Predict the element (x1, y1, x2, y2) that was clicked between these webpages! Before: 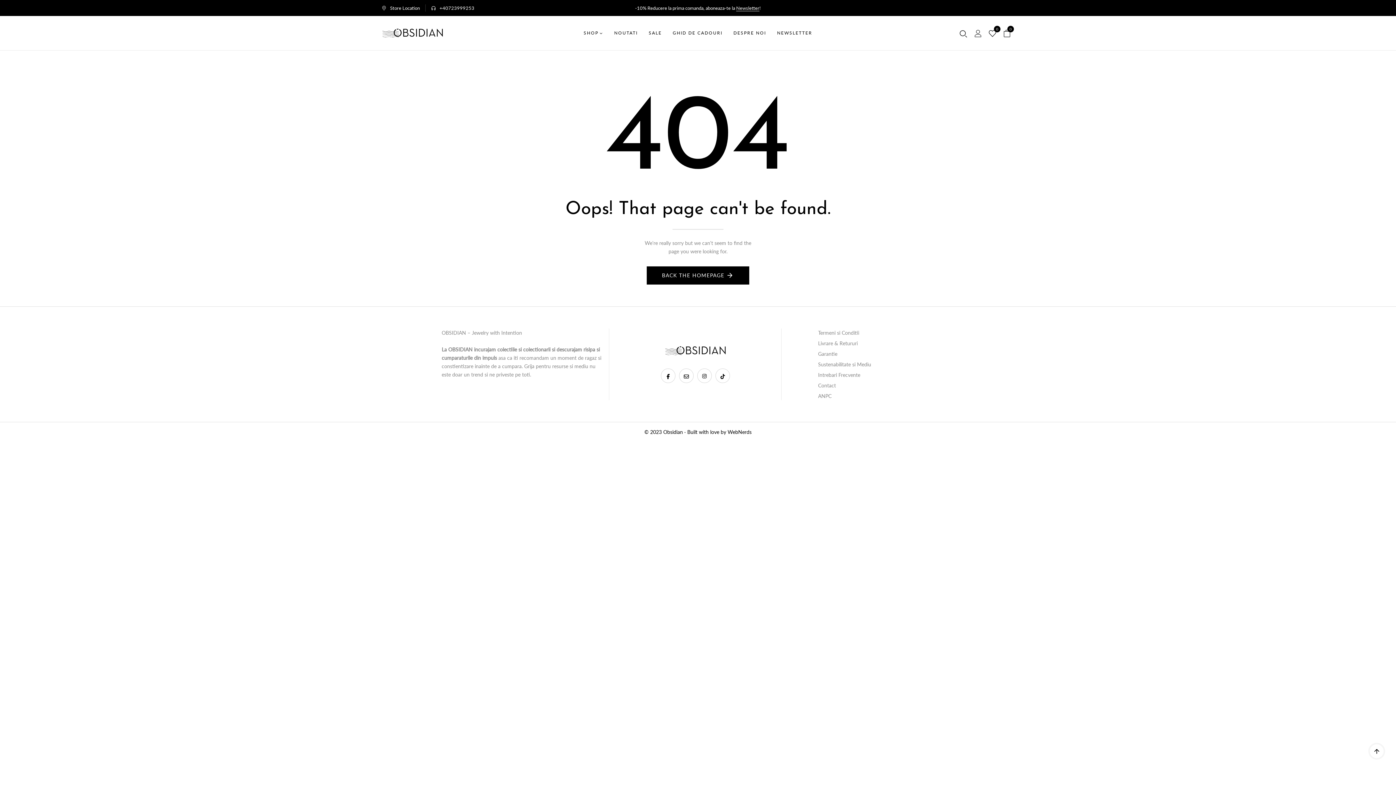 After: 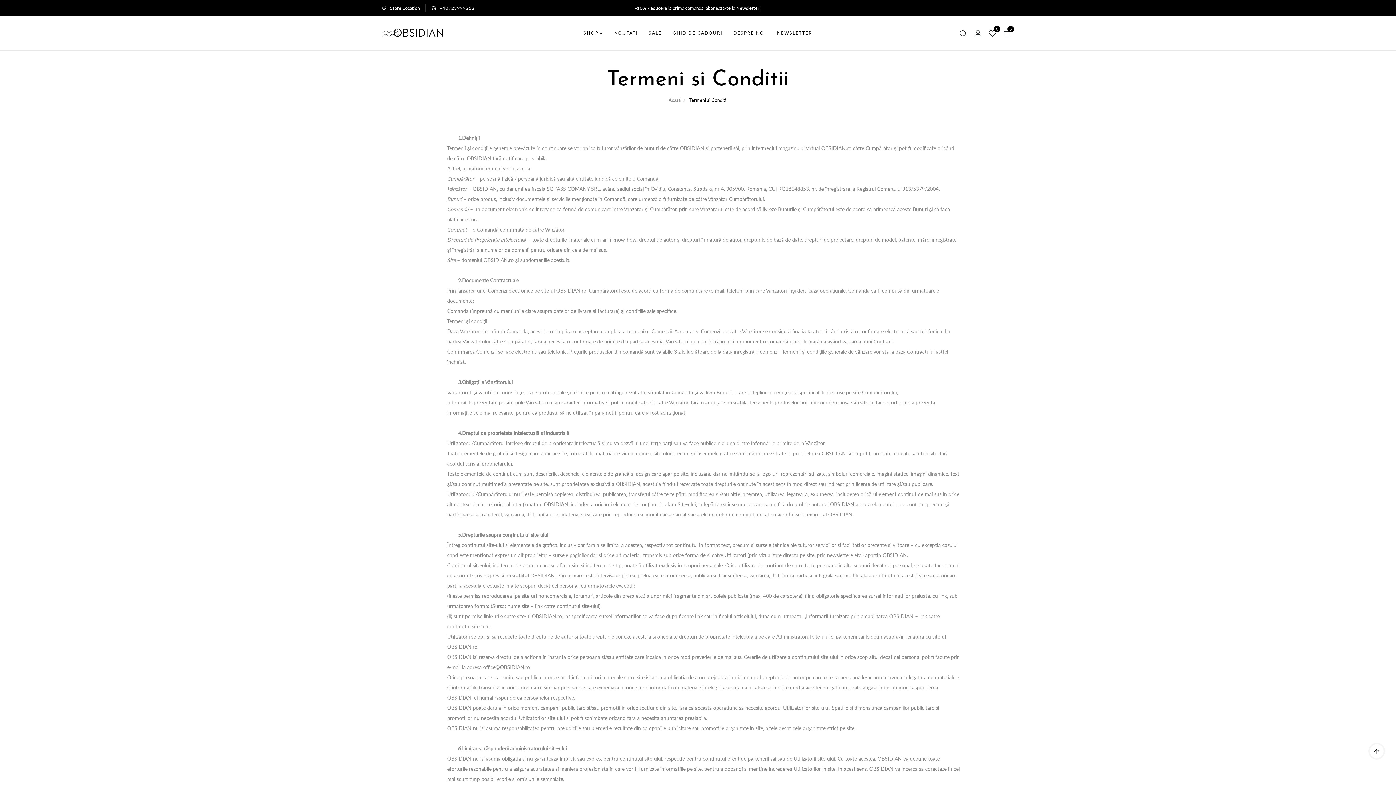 Action: label: Termeni si Conditii bbox: (818, 329, 859, 336)